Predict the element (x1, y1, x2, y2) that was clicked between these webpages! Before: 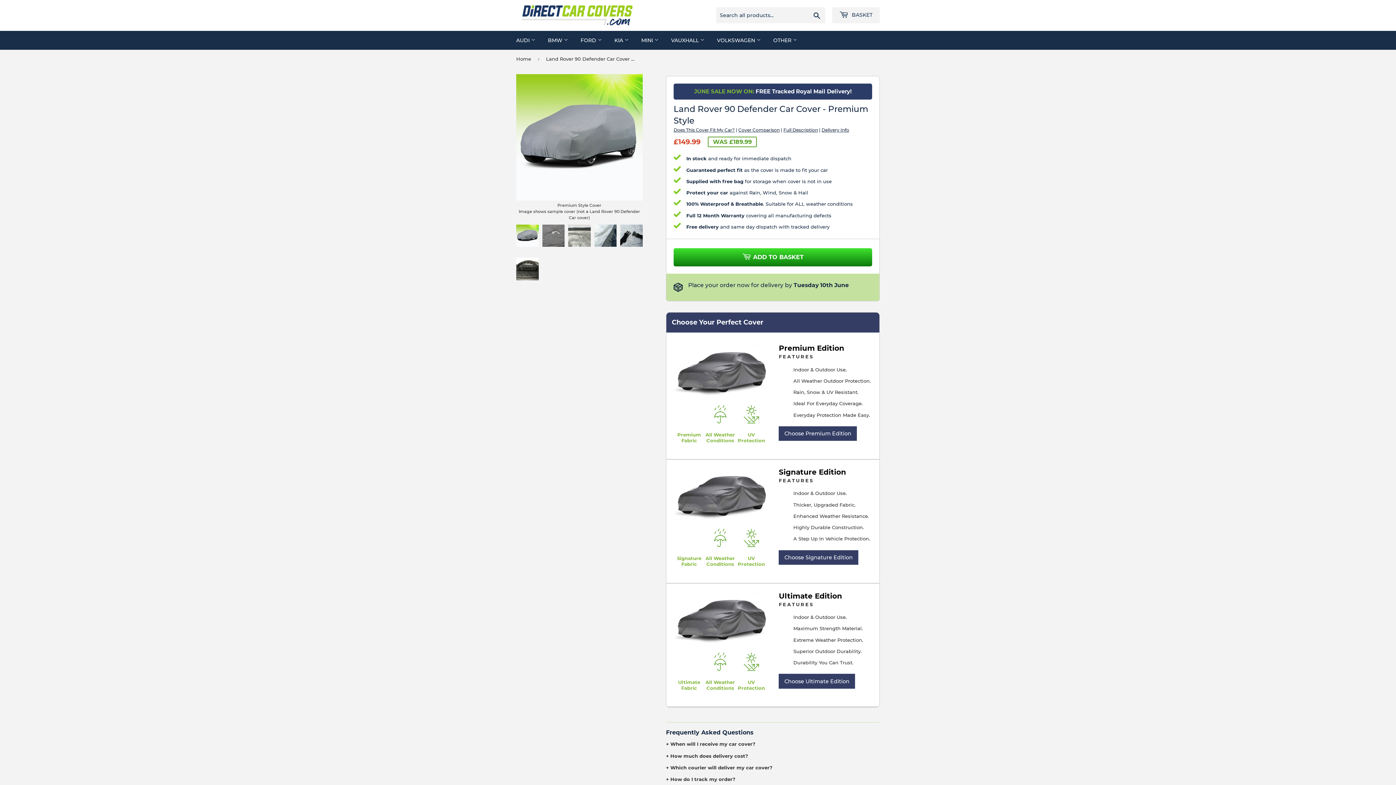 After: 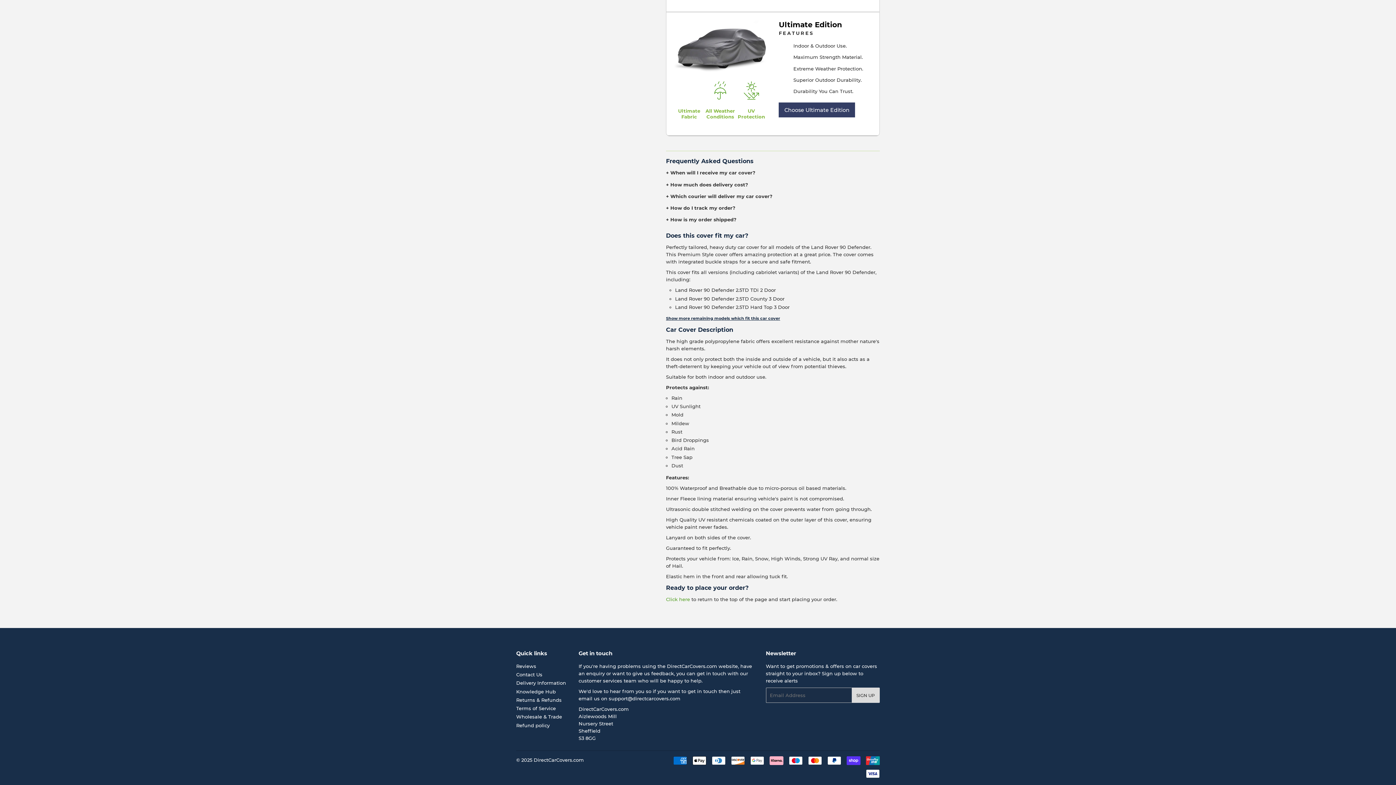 Action: bbox: (821, 127, 849, 132) label: Delivery Info